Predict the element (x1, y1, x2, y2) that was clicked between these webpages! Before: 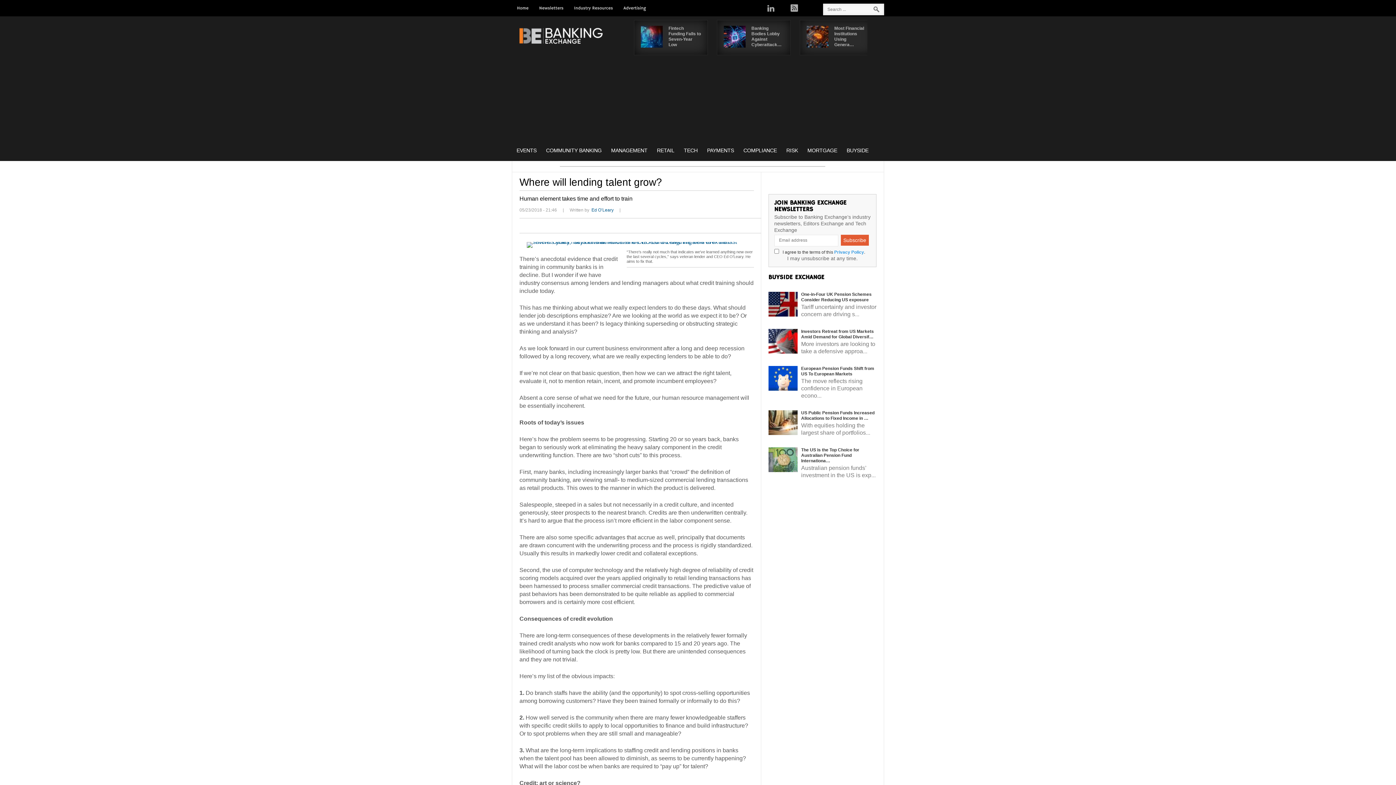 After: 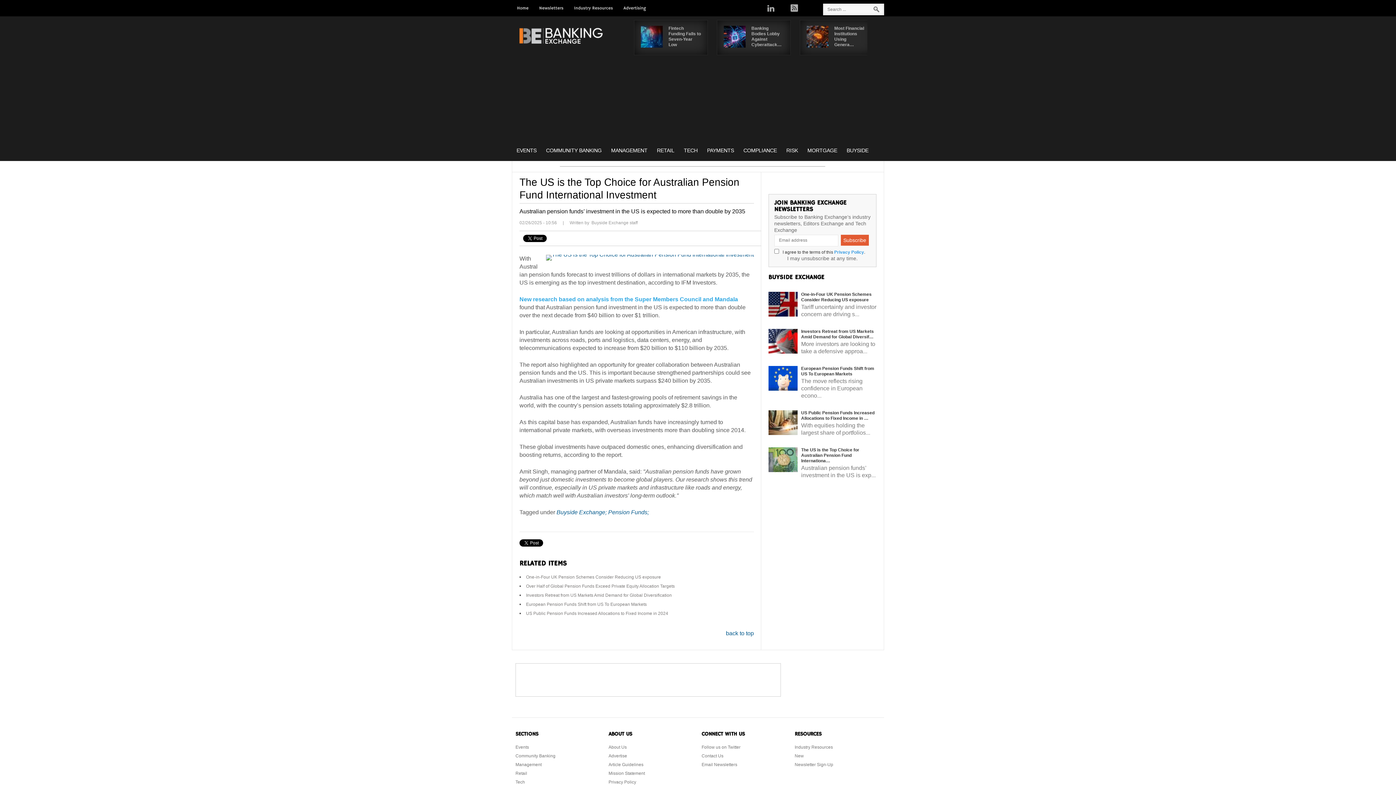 Action: label: The US is the Top Choice for Australian Pension Fund Internationa… bbox: (801, 447, 859, 463)